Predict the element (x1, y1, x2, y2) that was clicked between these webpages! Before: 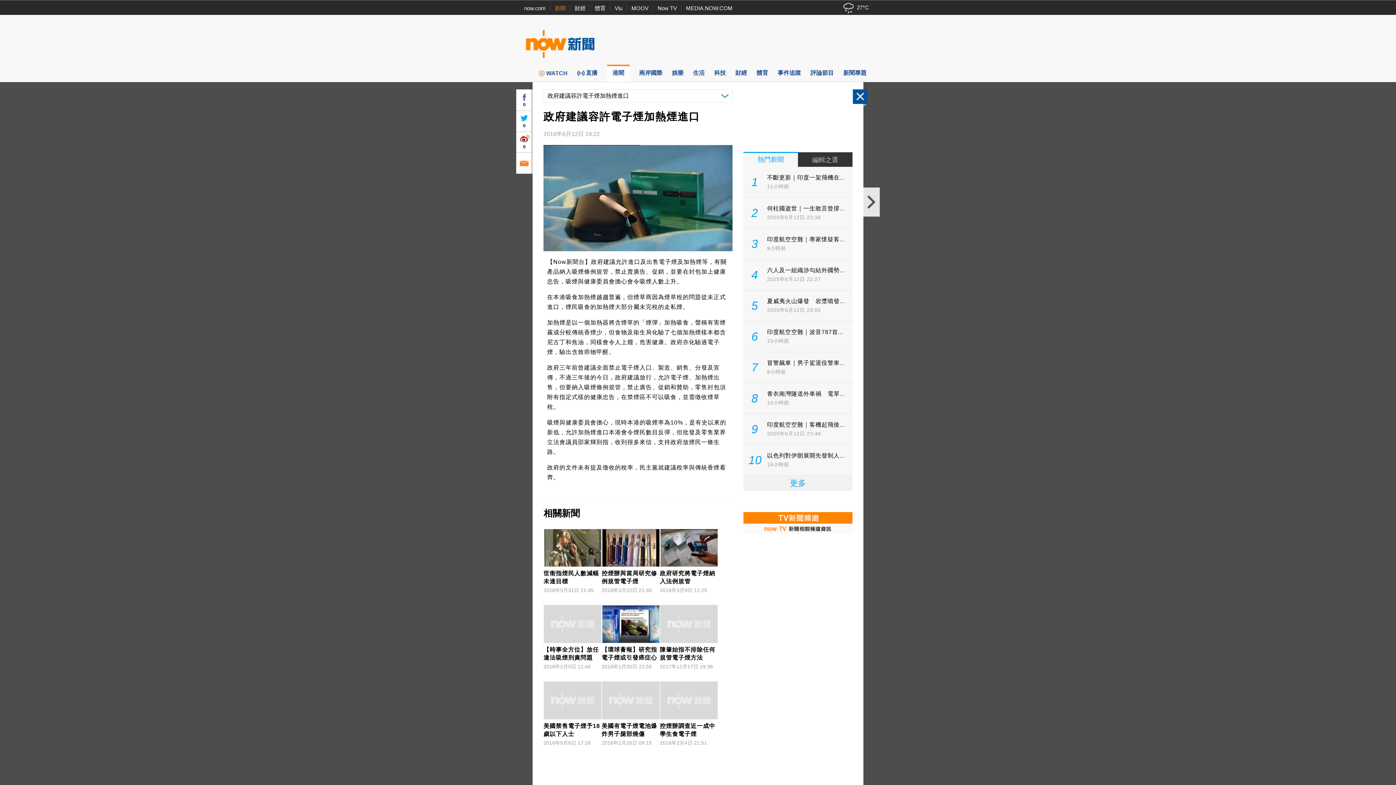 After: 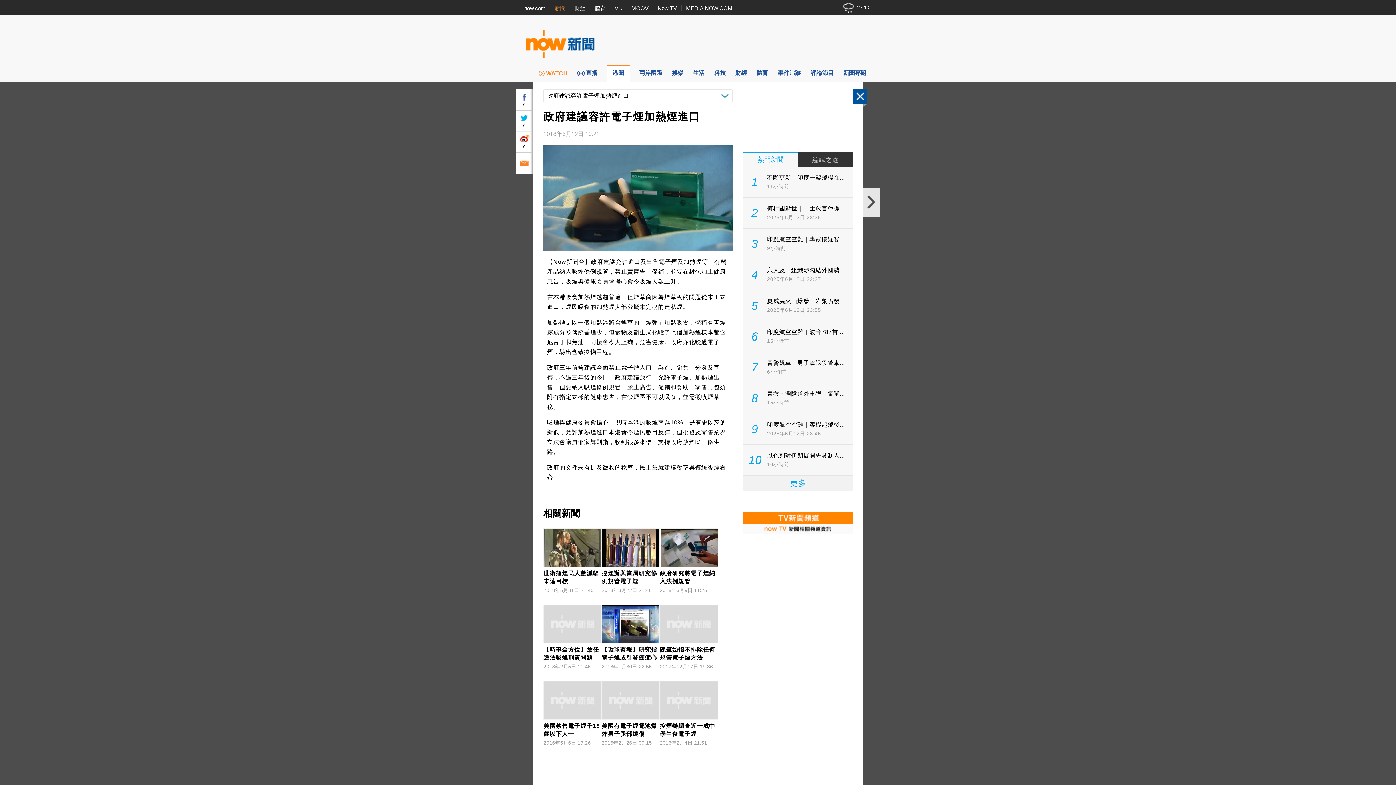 Action: label: WATCH bbox: (539, 64, 567, 81)